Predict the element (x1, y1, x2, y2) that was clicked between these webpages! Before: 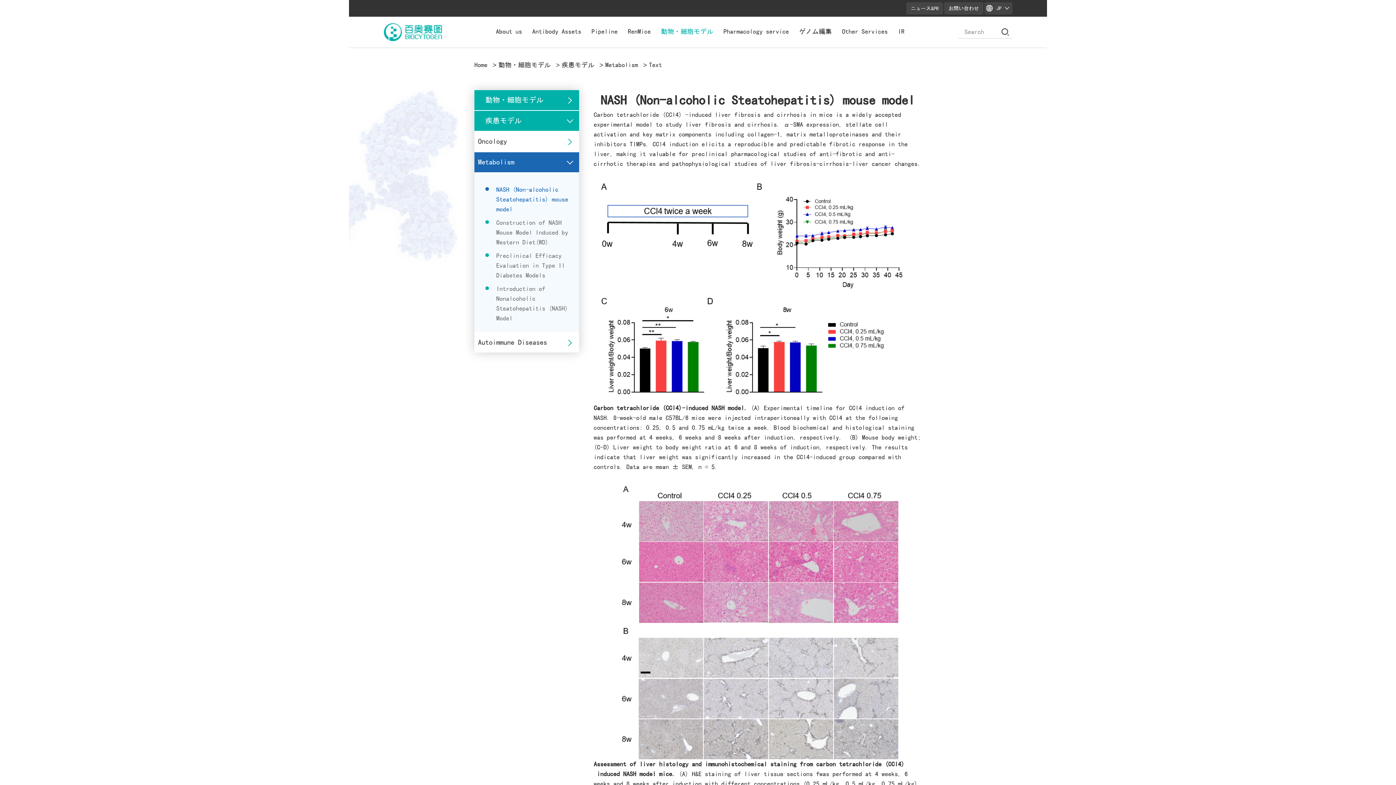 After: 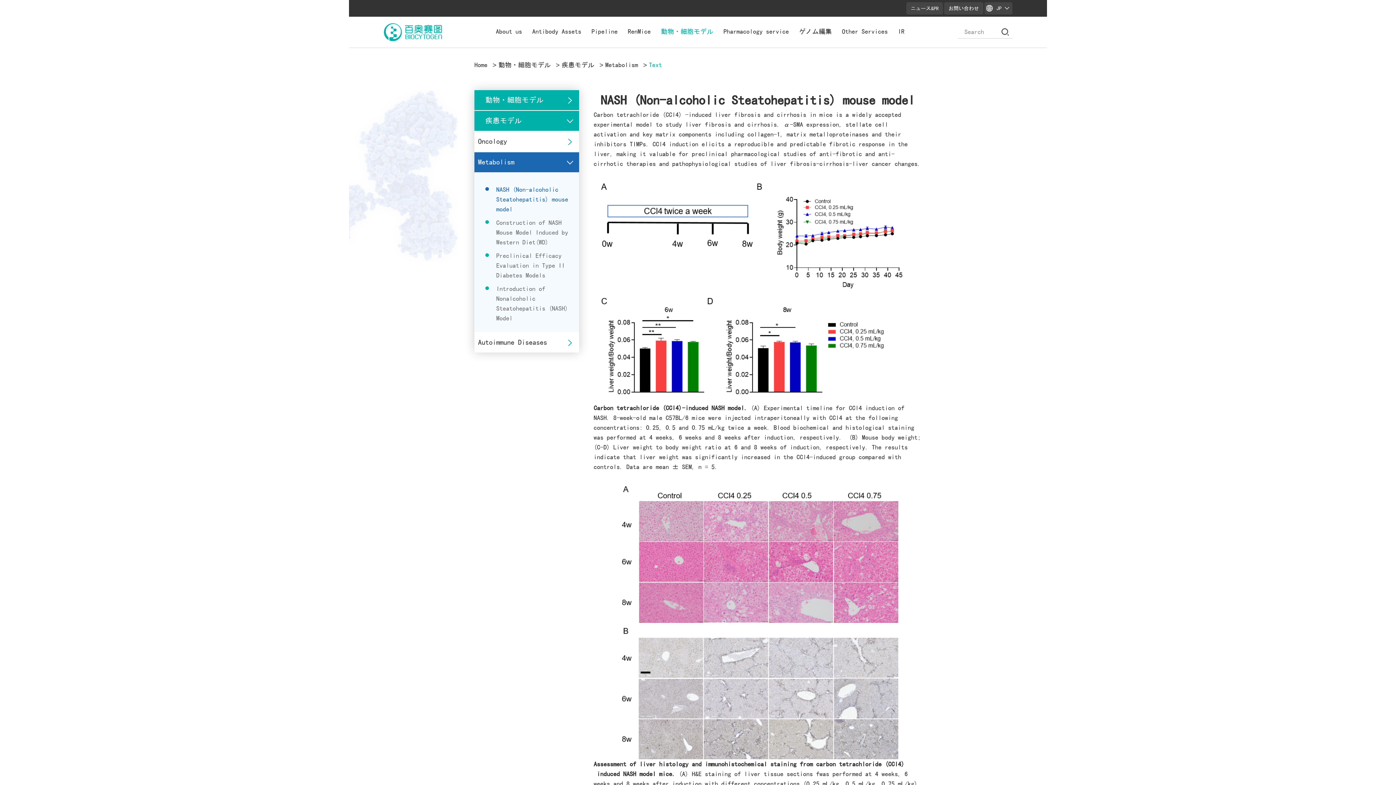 Action: label: Text bbox: (649, 61, 662, 68)